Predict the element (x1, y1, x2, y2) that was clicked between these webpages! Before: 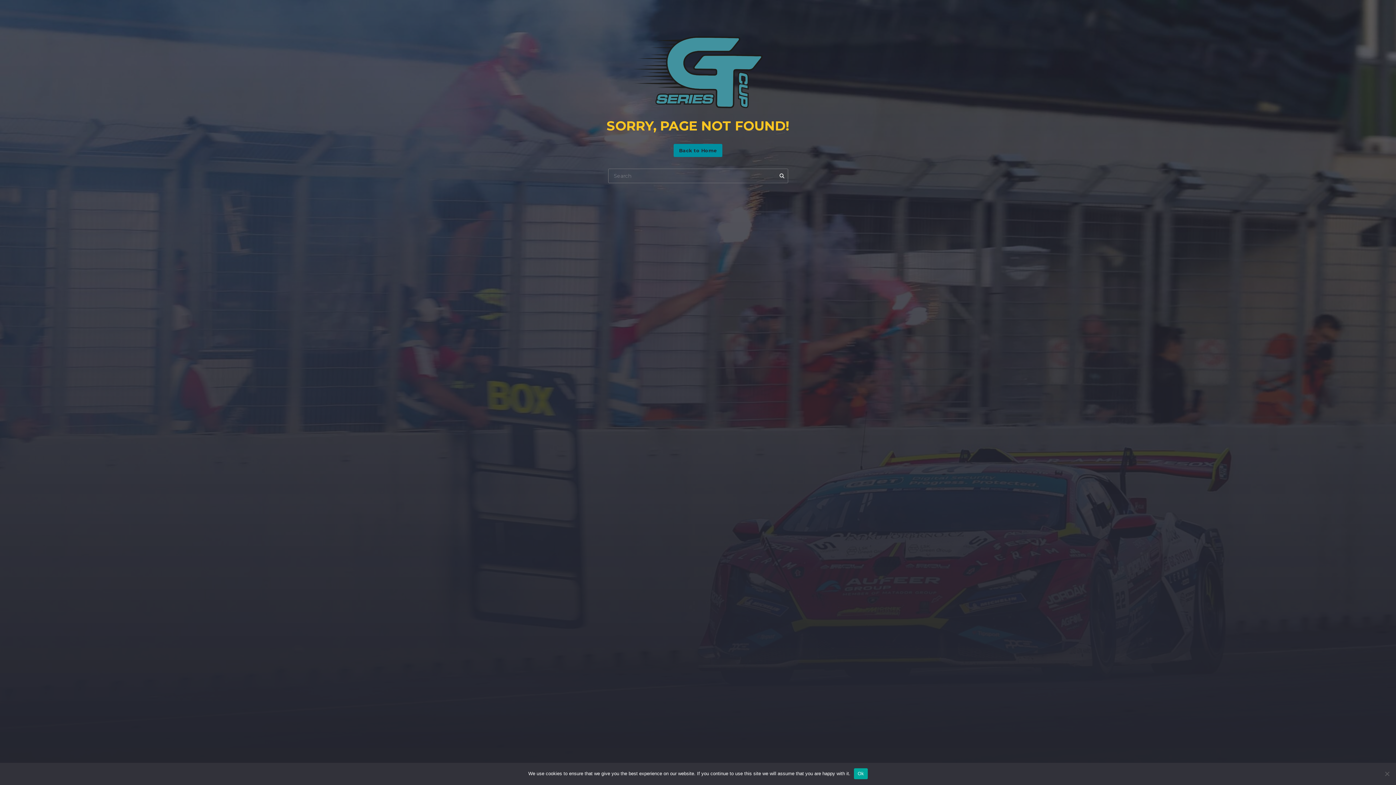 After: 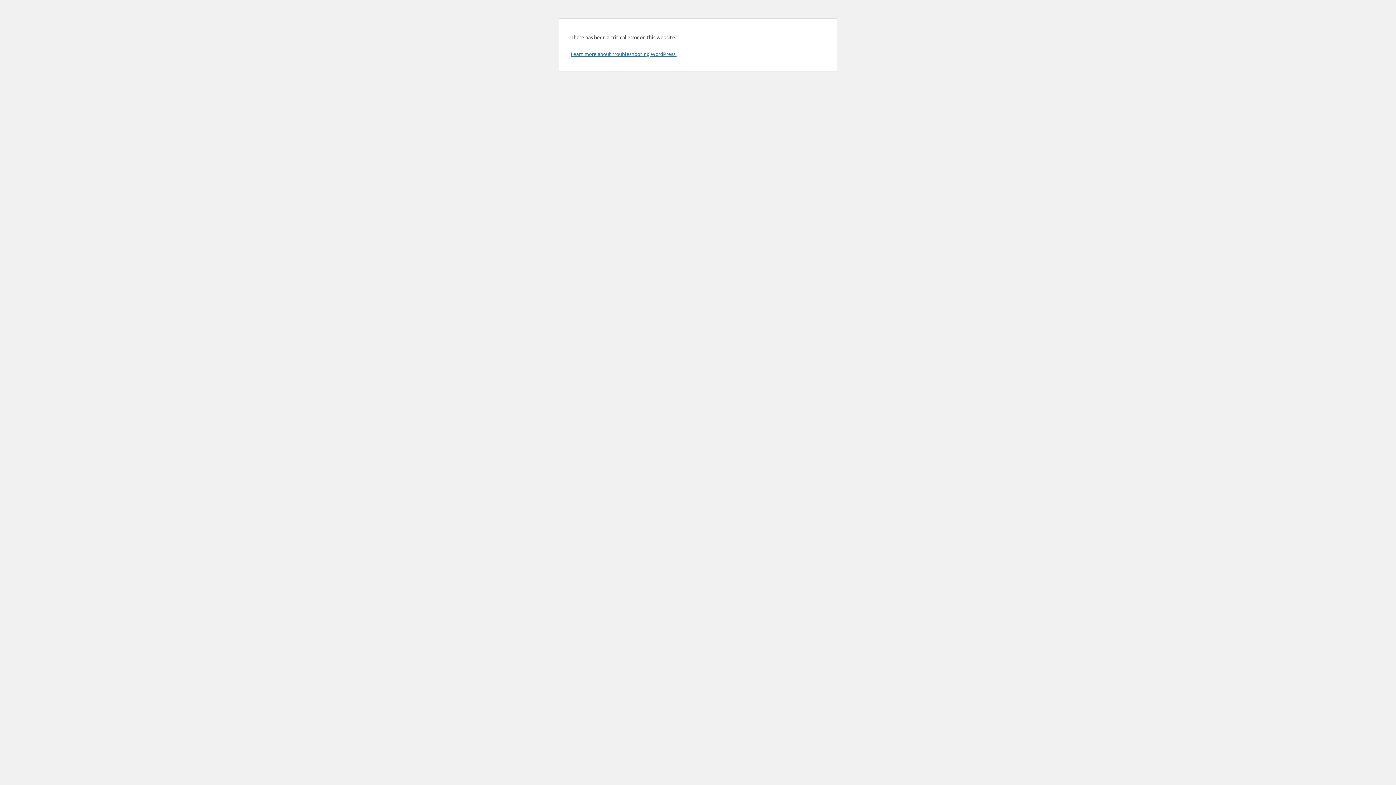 Action: bbox: (776, 168, 788, 183)